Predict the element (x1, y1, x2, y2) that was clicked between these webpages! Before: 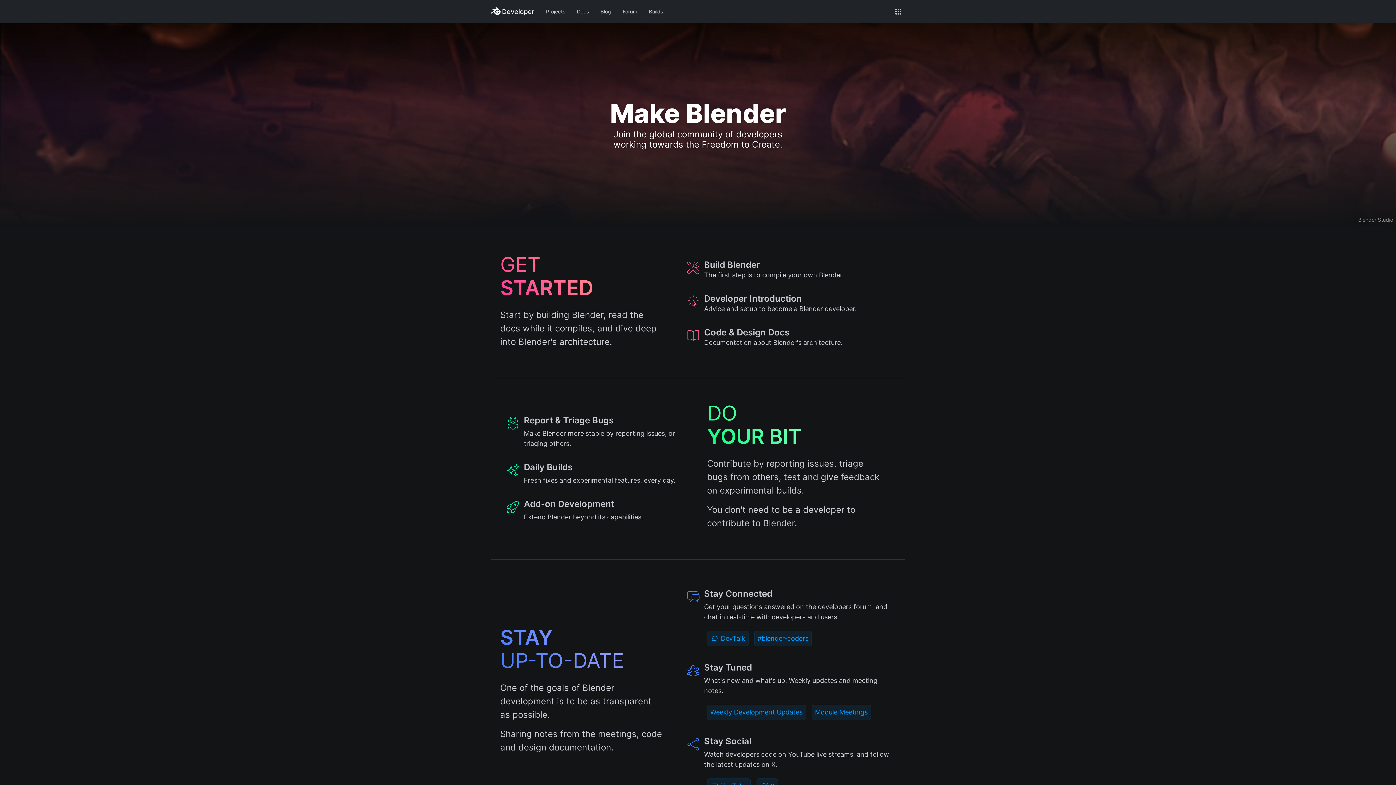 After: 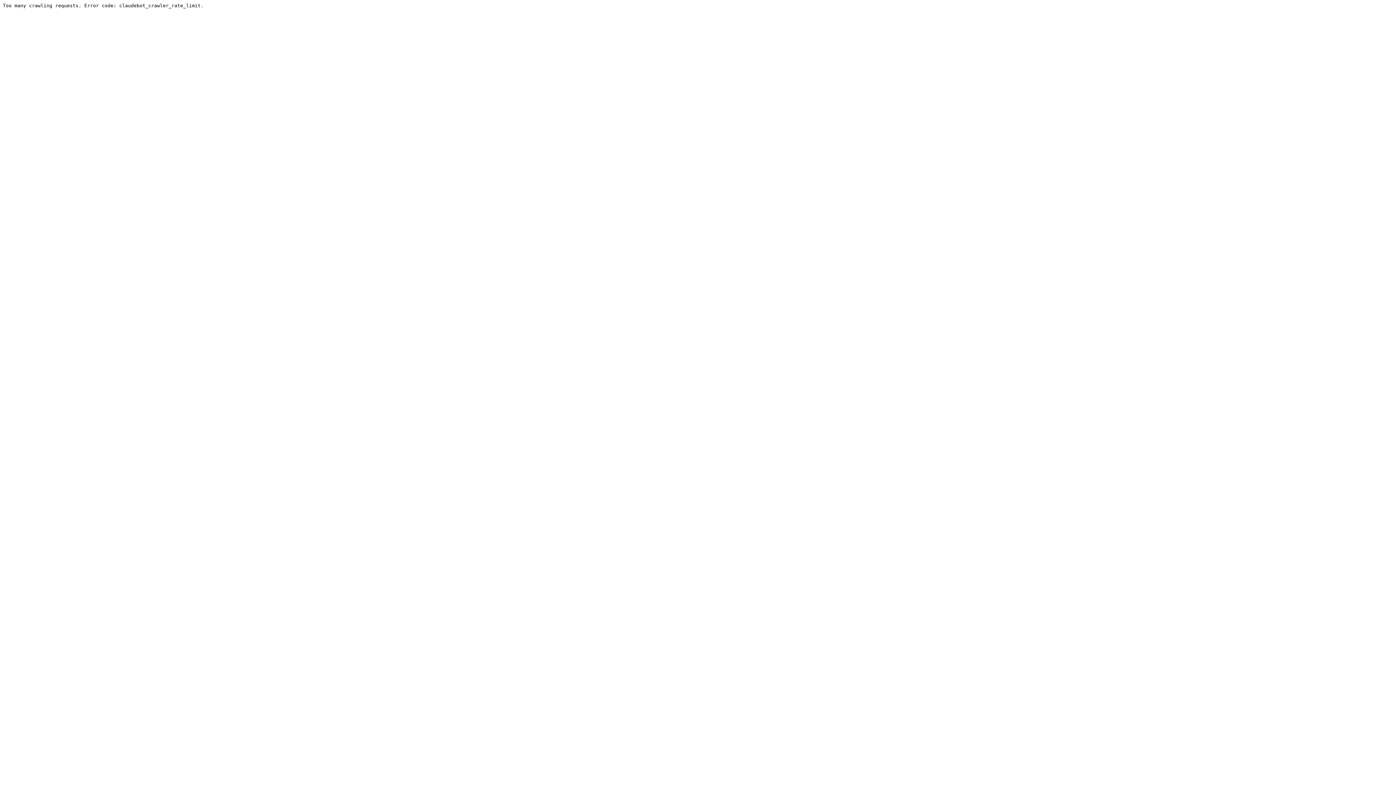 Action: label: Module Meetings bbox: (811, 705, 871, 720)